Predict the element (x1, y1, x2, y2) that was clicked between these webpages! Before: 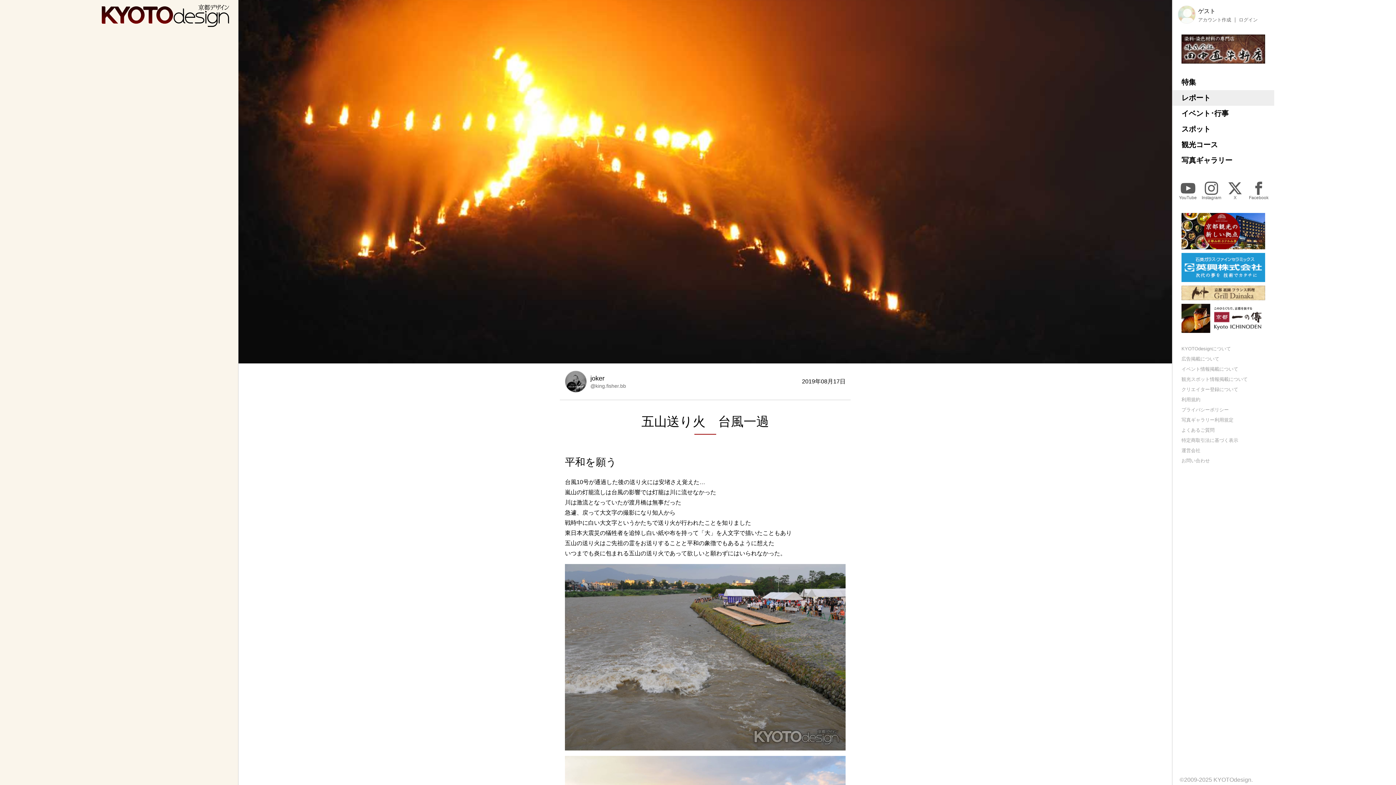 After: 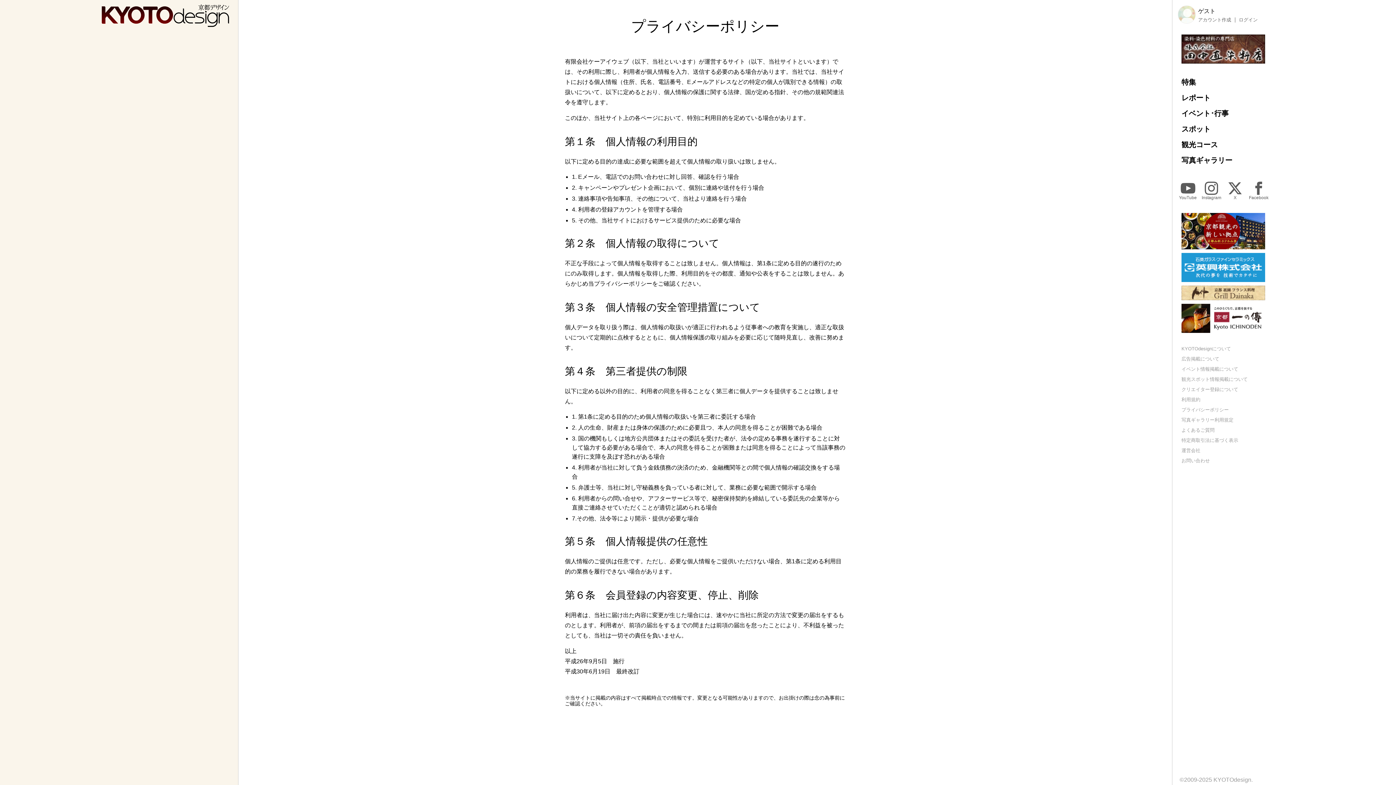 Action: bbox: (1181, 407, 1229, 412) label: プライバシーポリシー